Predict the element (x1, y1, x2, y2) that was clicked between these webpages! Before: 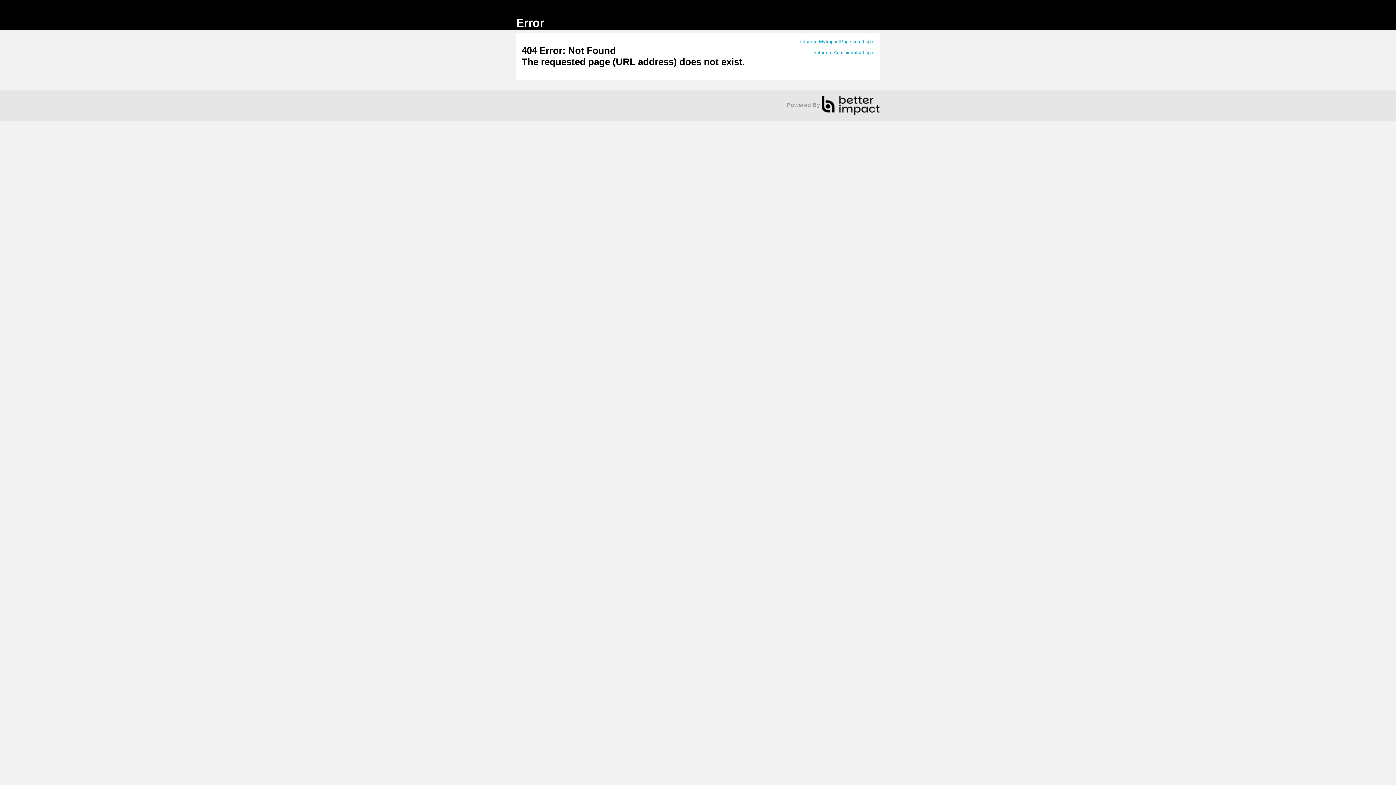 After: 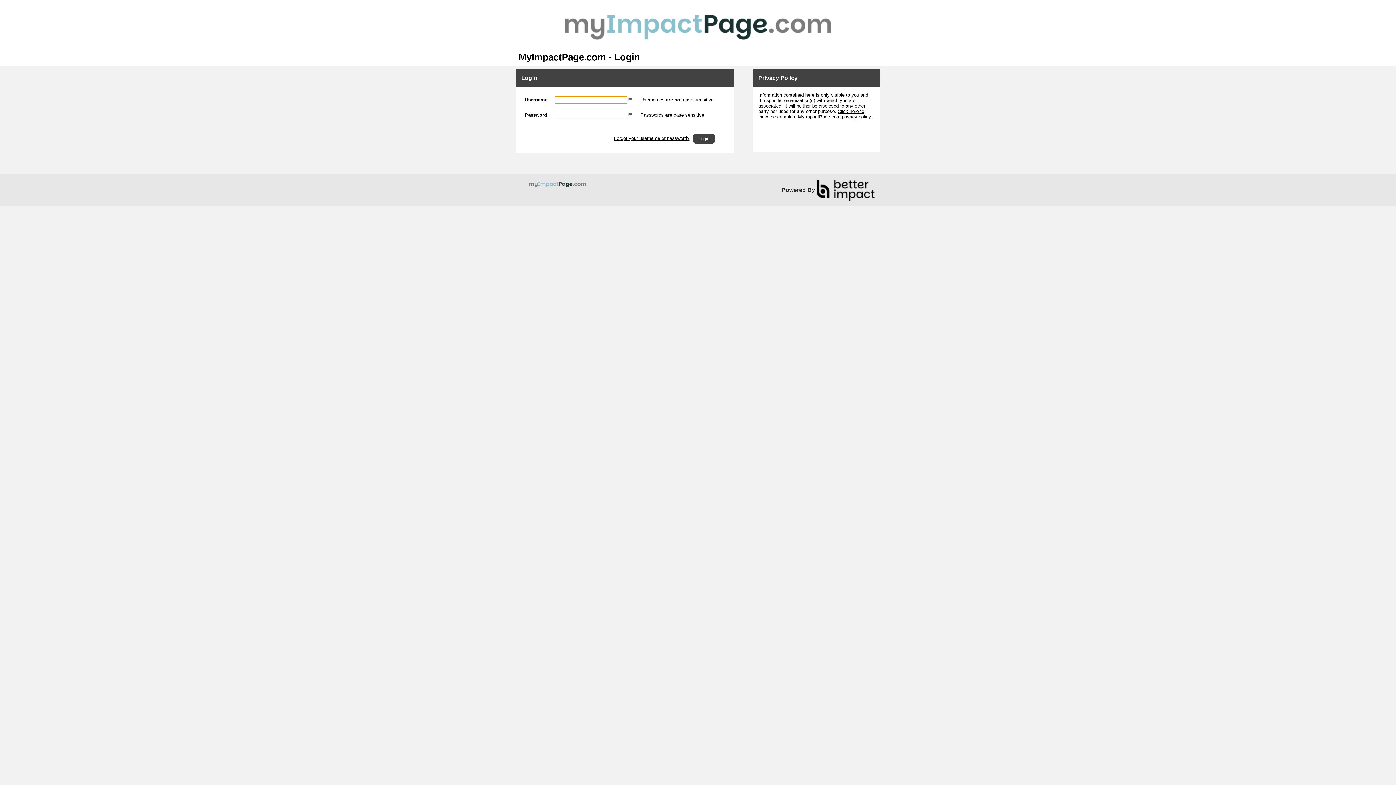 Action: label: Return to MyImpactPage.com Login bbox: (798, 38, 874, 44)